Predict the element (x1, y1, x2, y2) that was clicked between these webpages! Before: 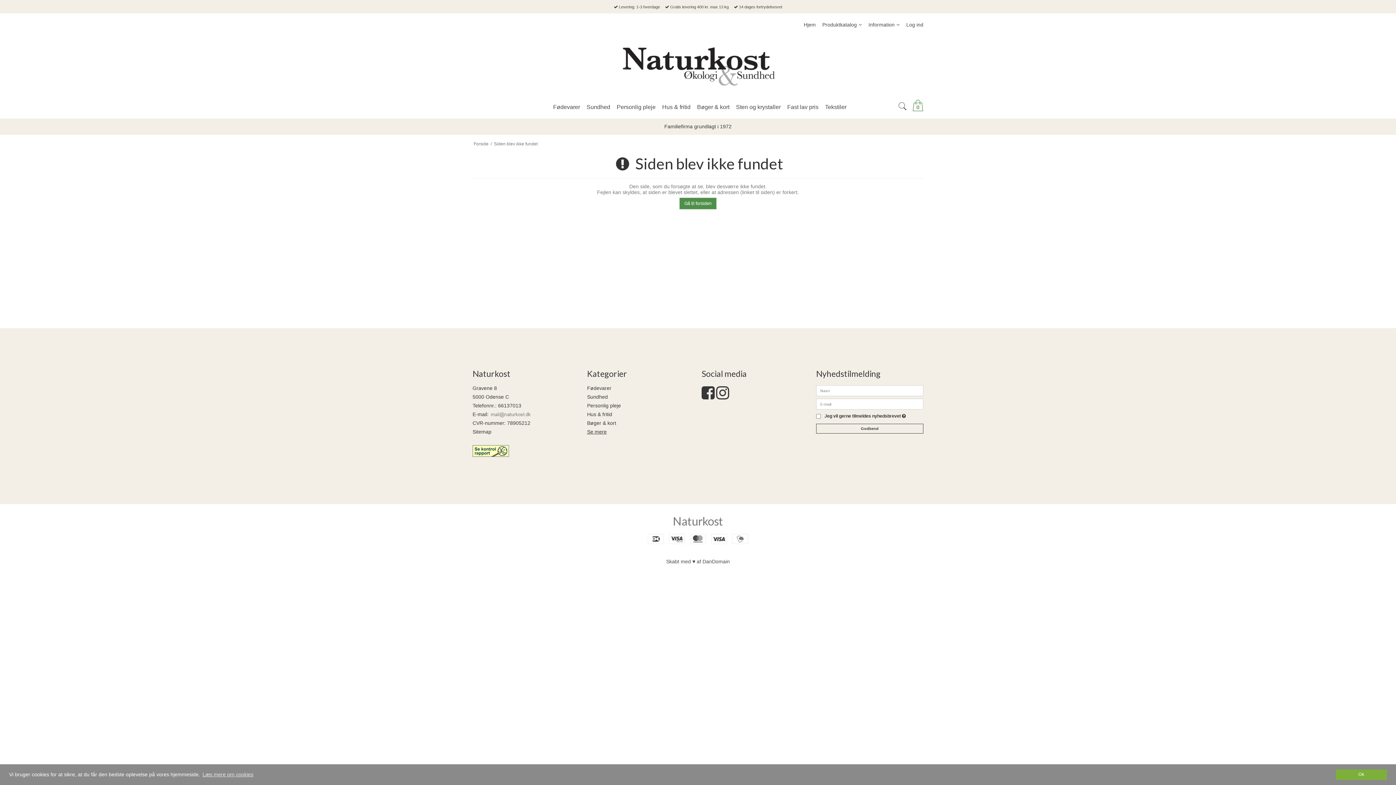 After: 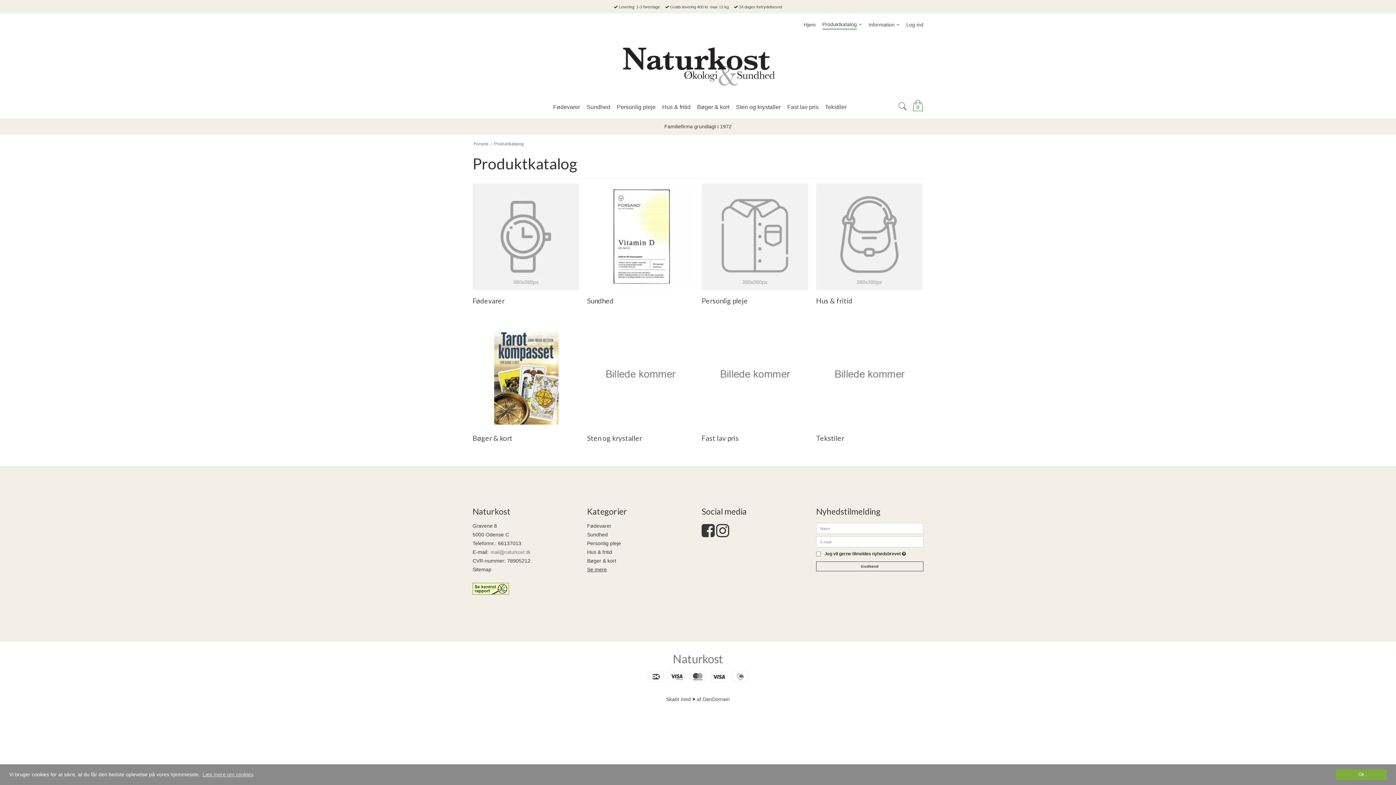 Action: bbox: (822, 21, 857, 28) label: Produktkatalog